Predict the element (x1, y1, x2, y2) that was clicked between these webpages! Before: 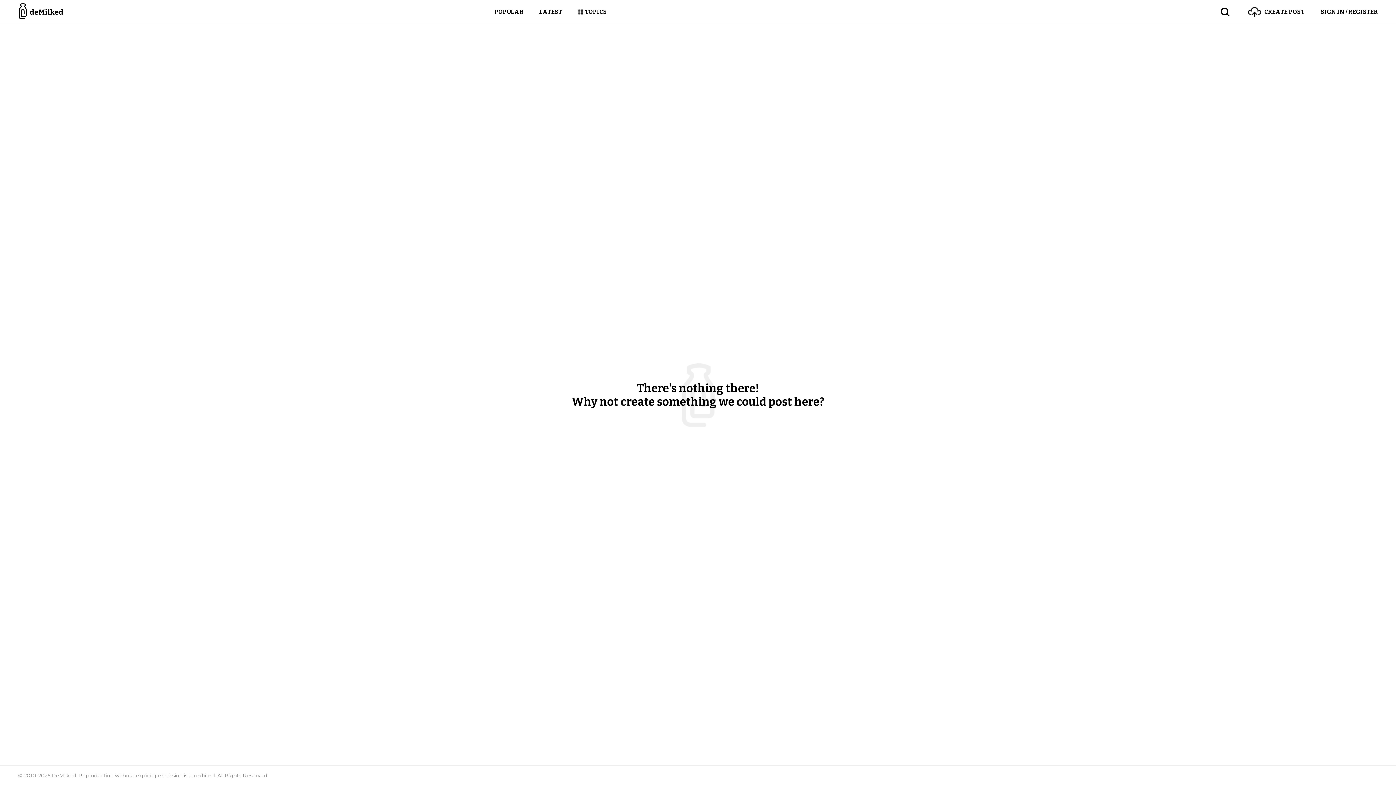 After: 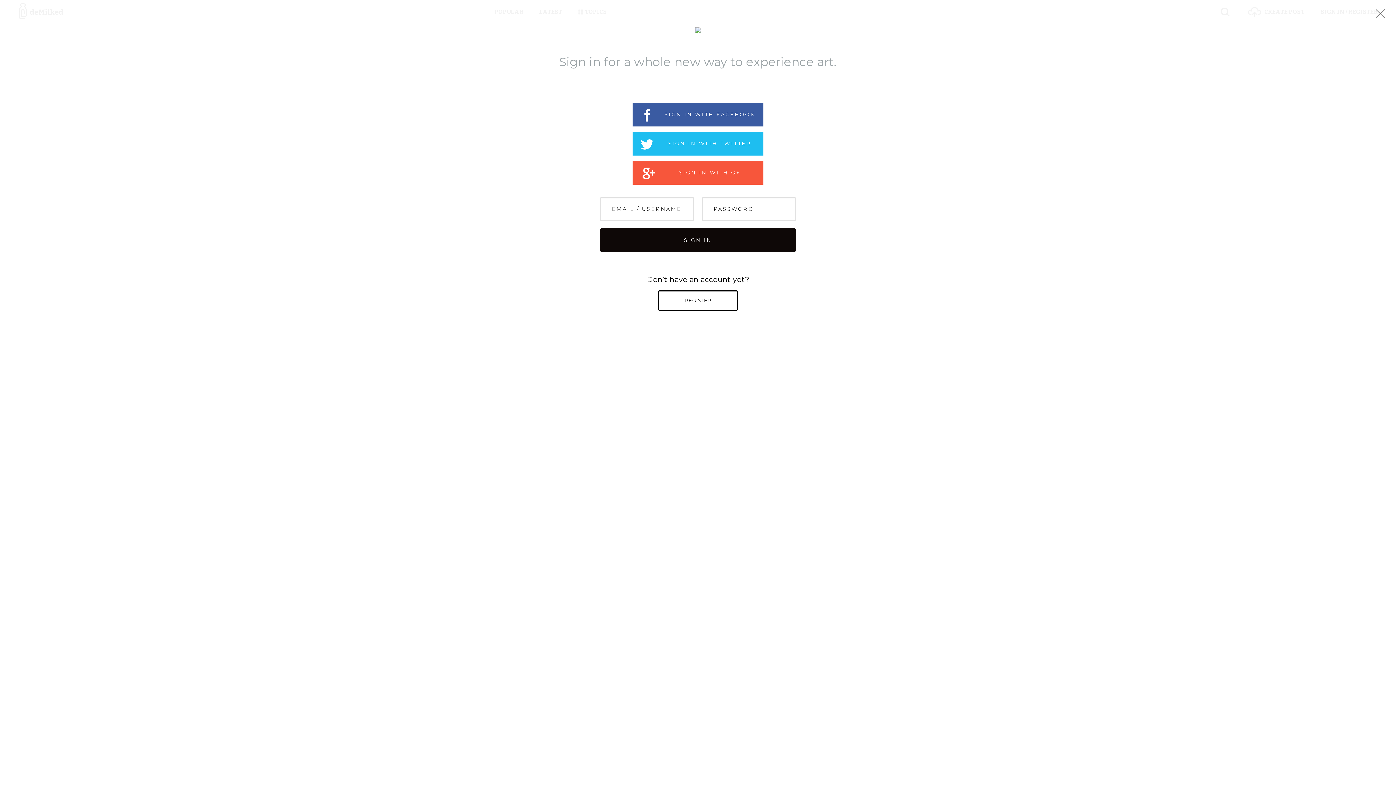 Action: label: CREATE POST bbox: (1248, 0, 1304, 24)